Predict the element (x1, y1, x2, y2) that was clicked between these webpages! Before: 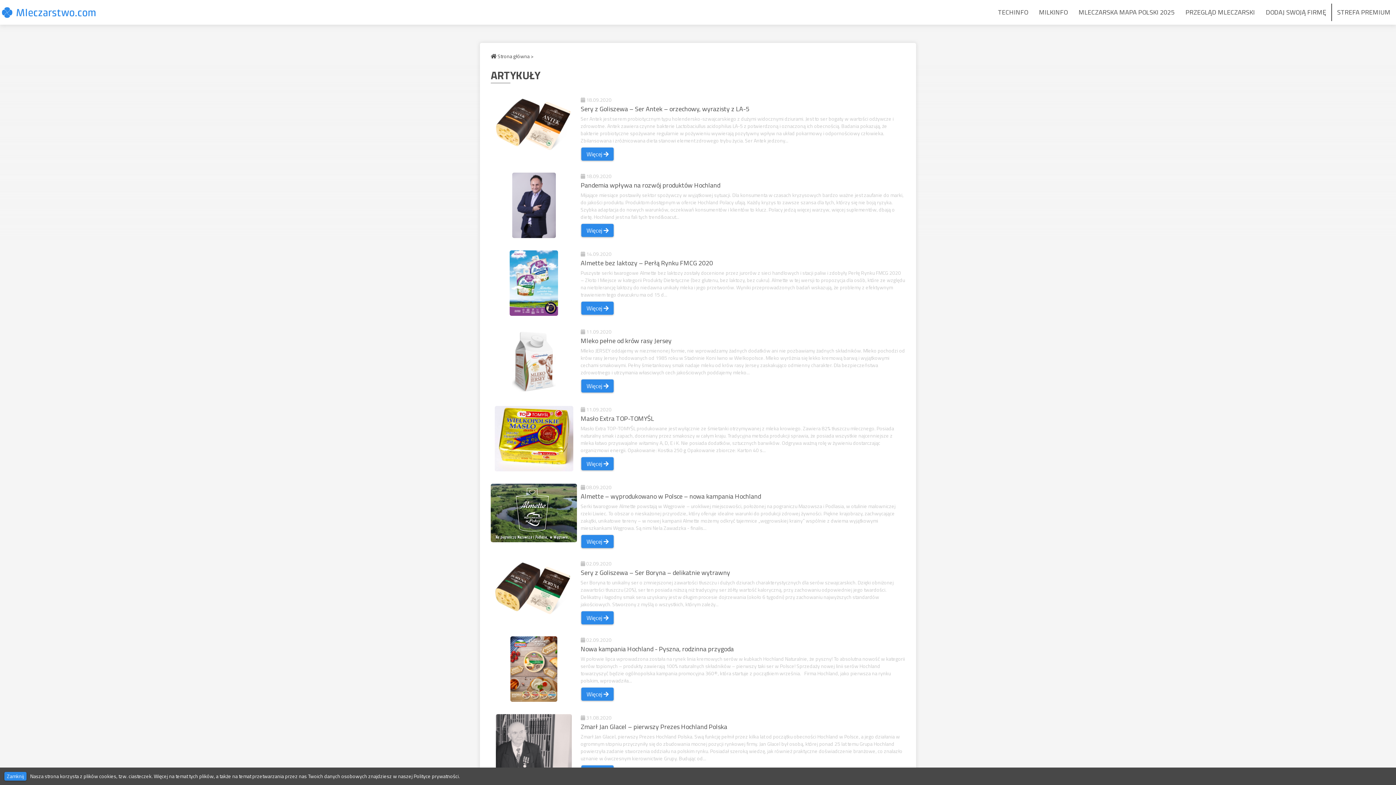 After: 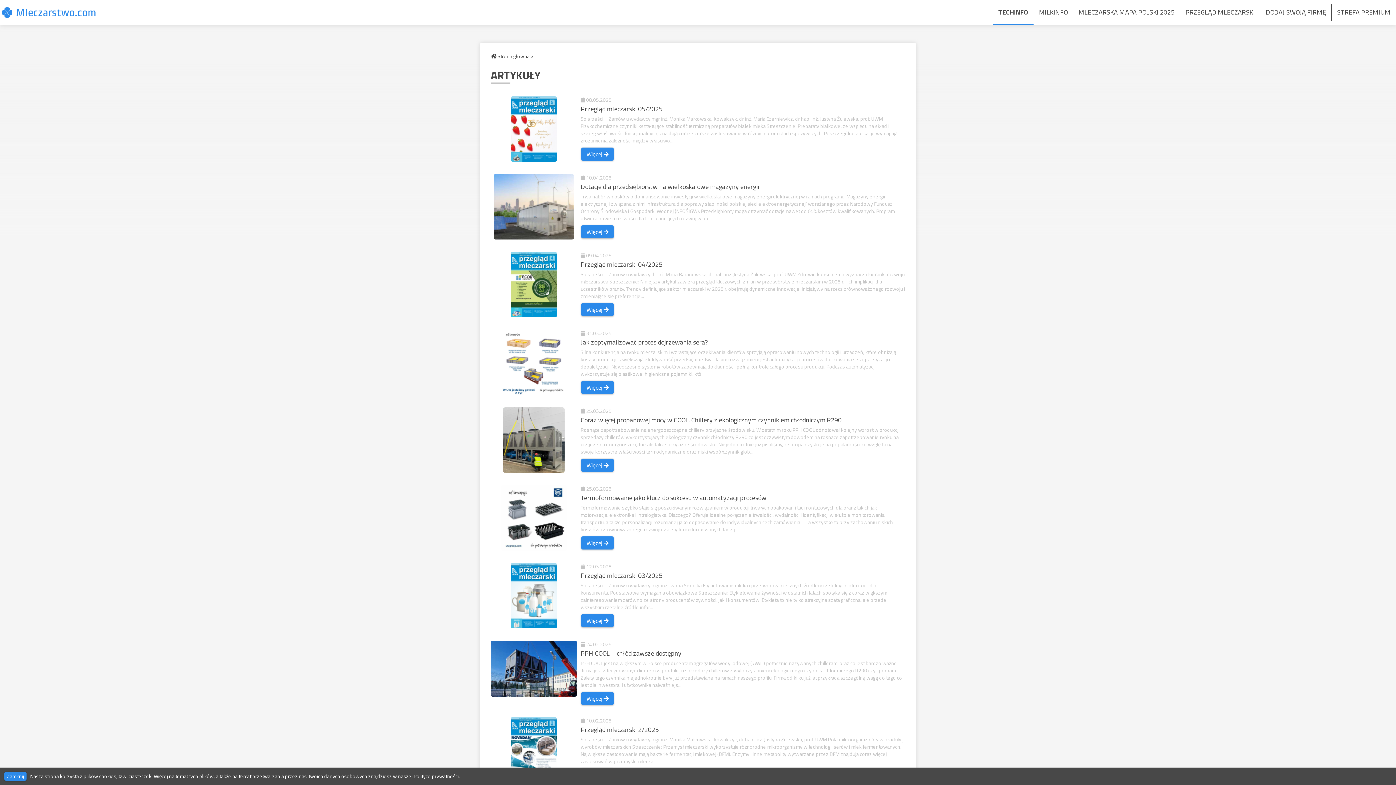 Action: label: TECHINFO bbox: (992, 0, 1033, 24)